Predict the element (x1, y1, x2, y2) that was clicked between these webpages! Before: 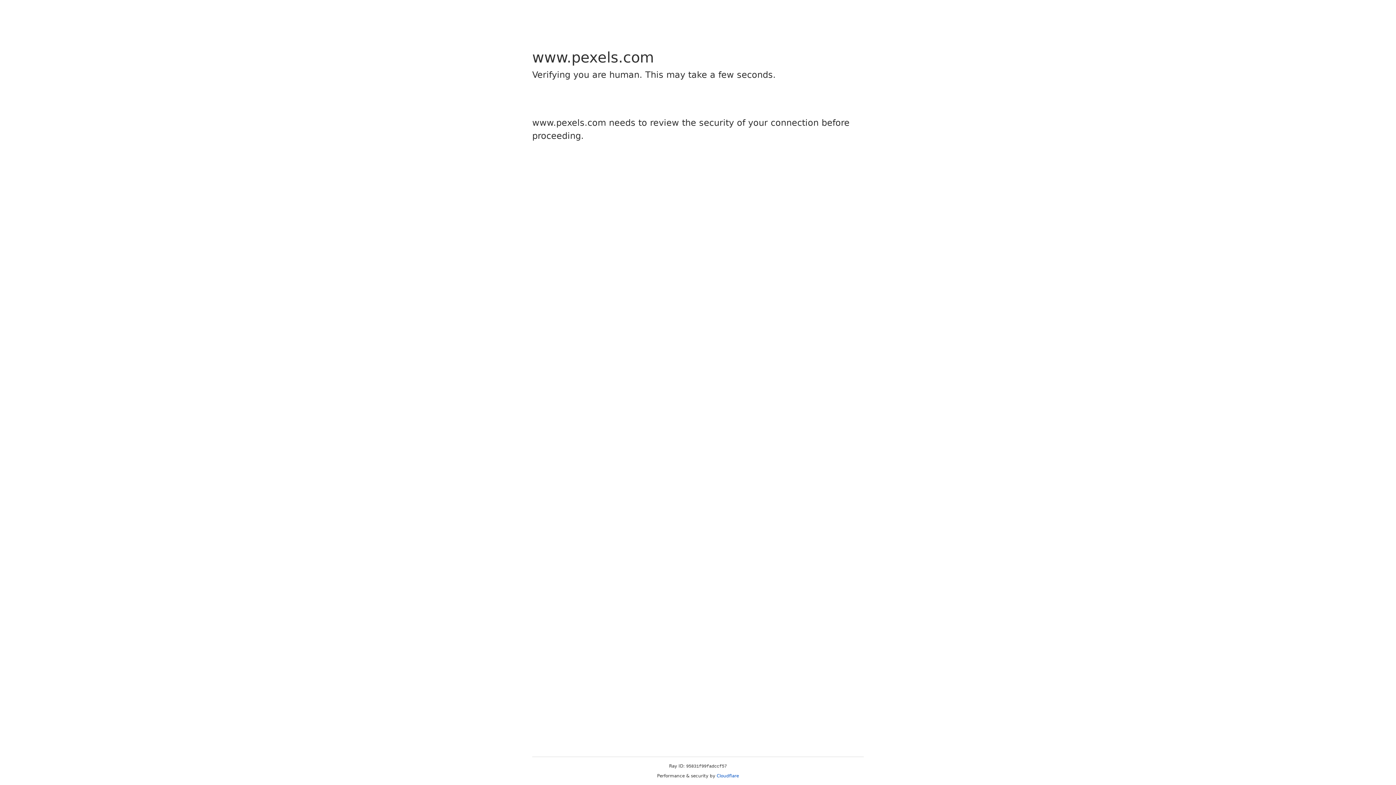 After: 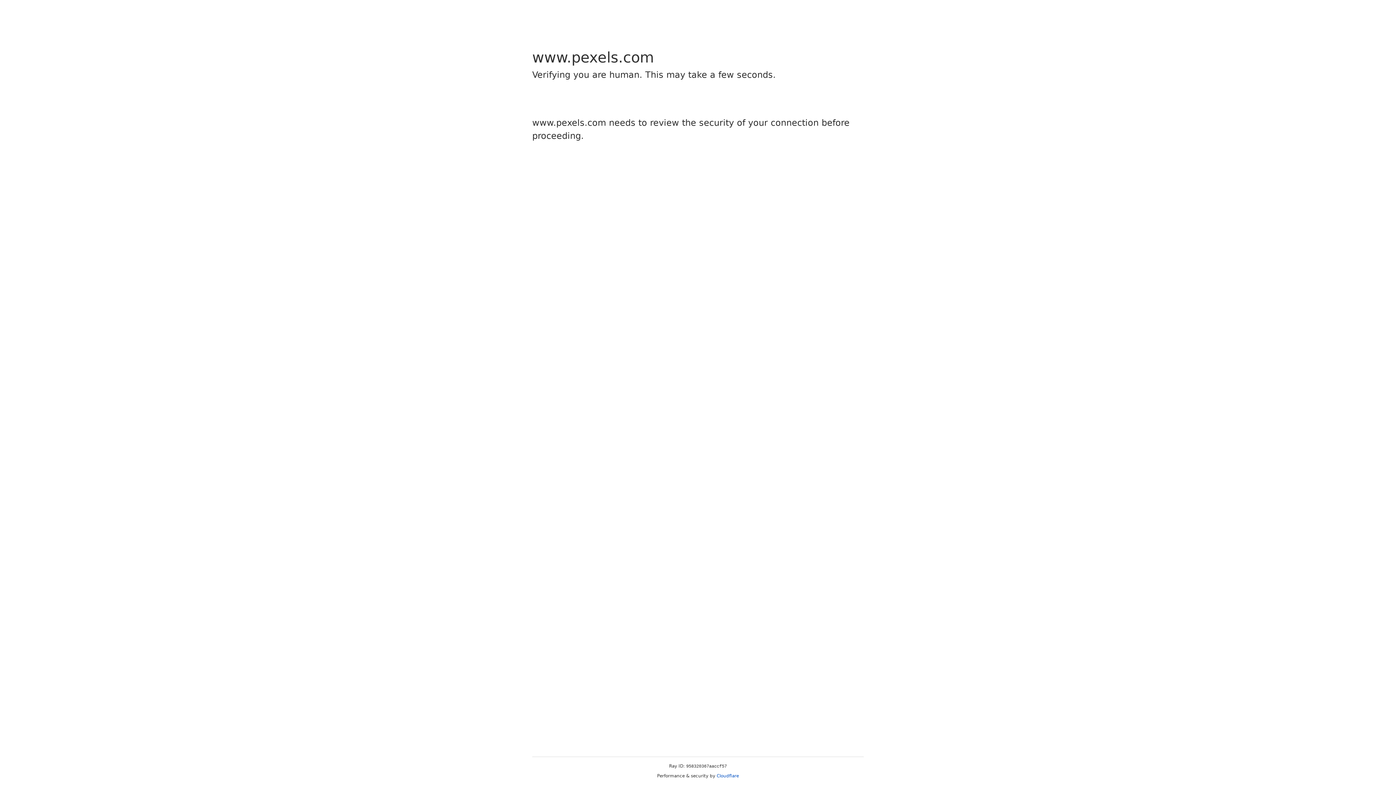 Action: bbox: (716, 773, 739, 778) label: Cloudflare